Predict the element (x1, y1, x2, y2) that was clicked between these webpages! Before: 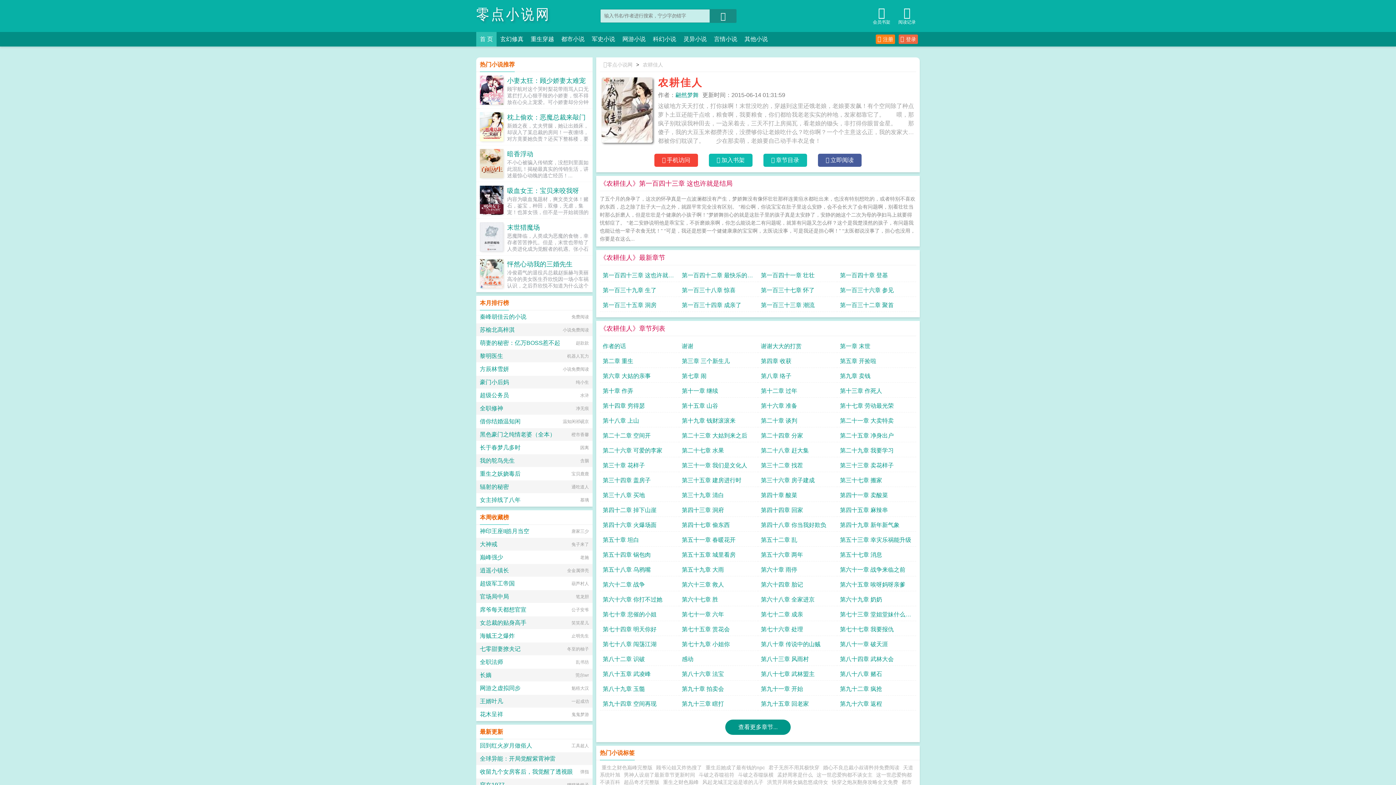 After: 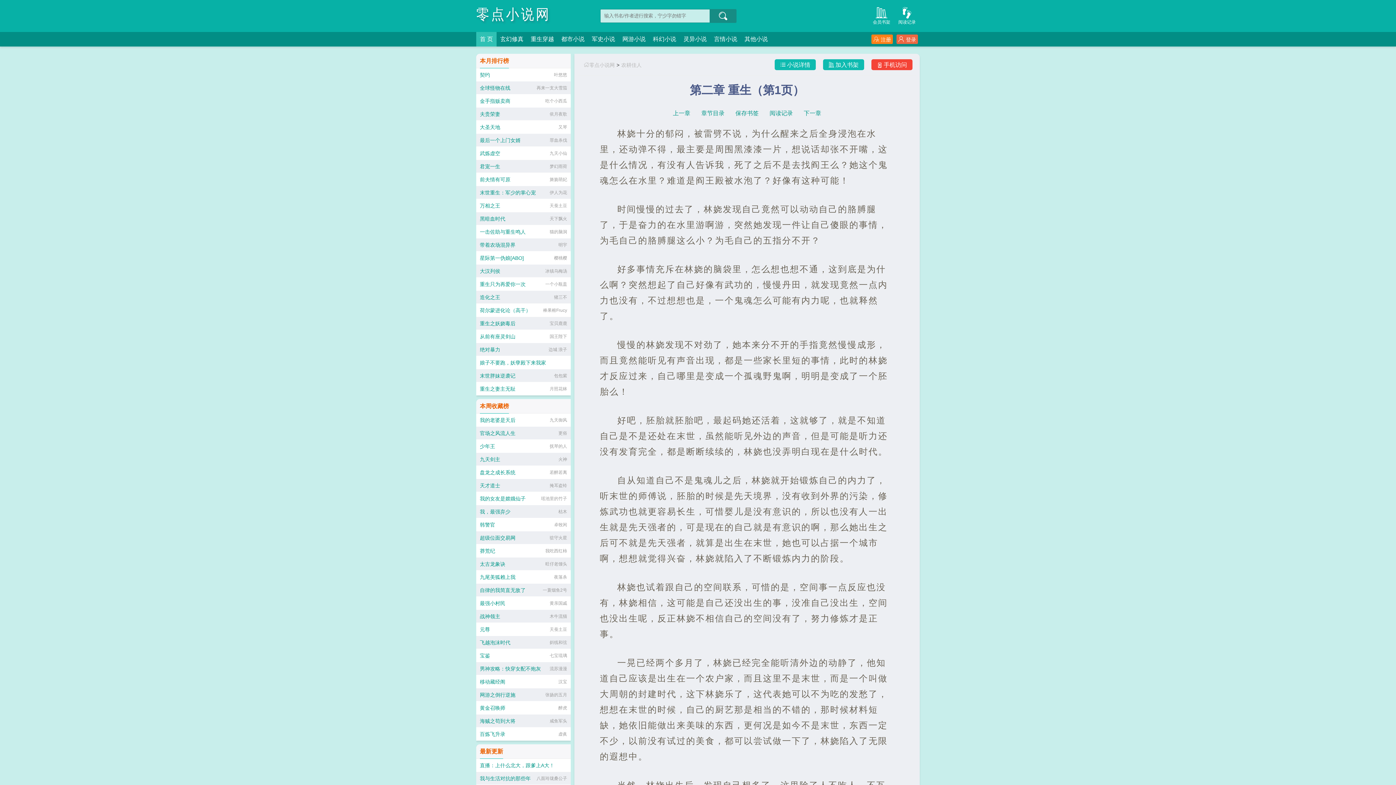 Action: label: 第二章 重生 bbox: (602, 354, 676, 368)